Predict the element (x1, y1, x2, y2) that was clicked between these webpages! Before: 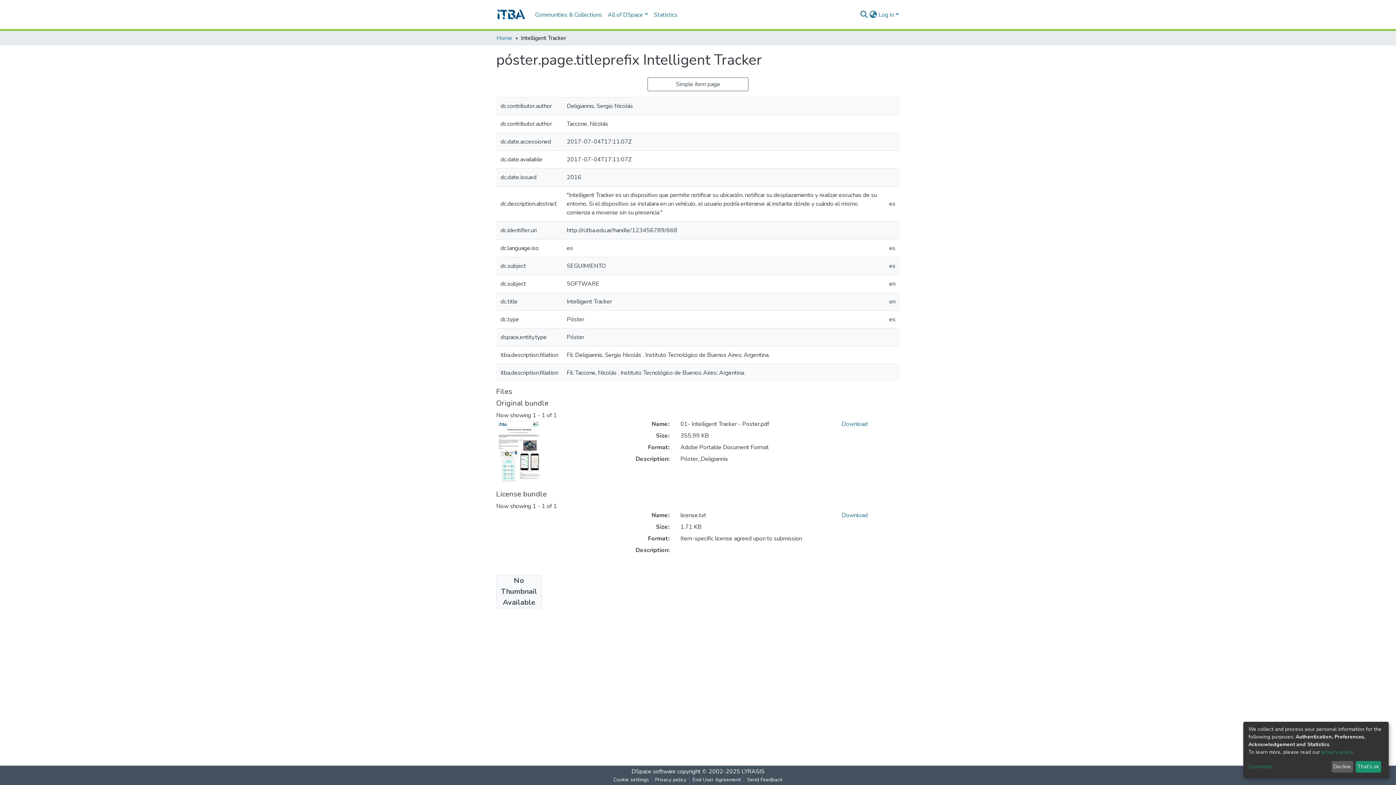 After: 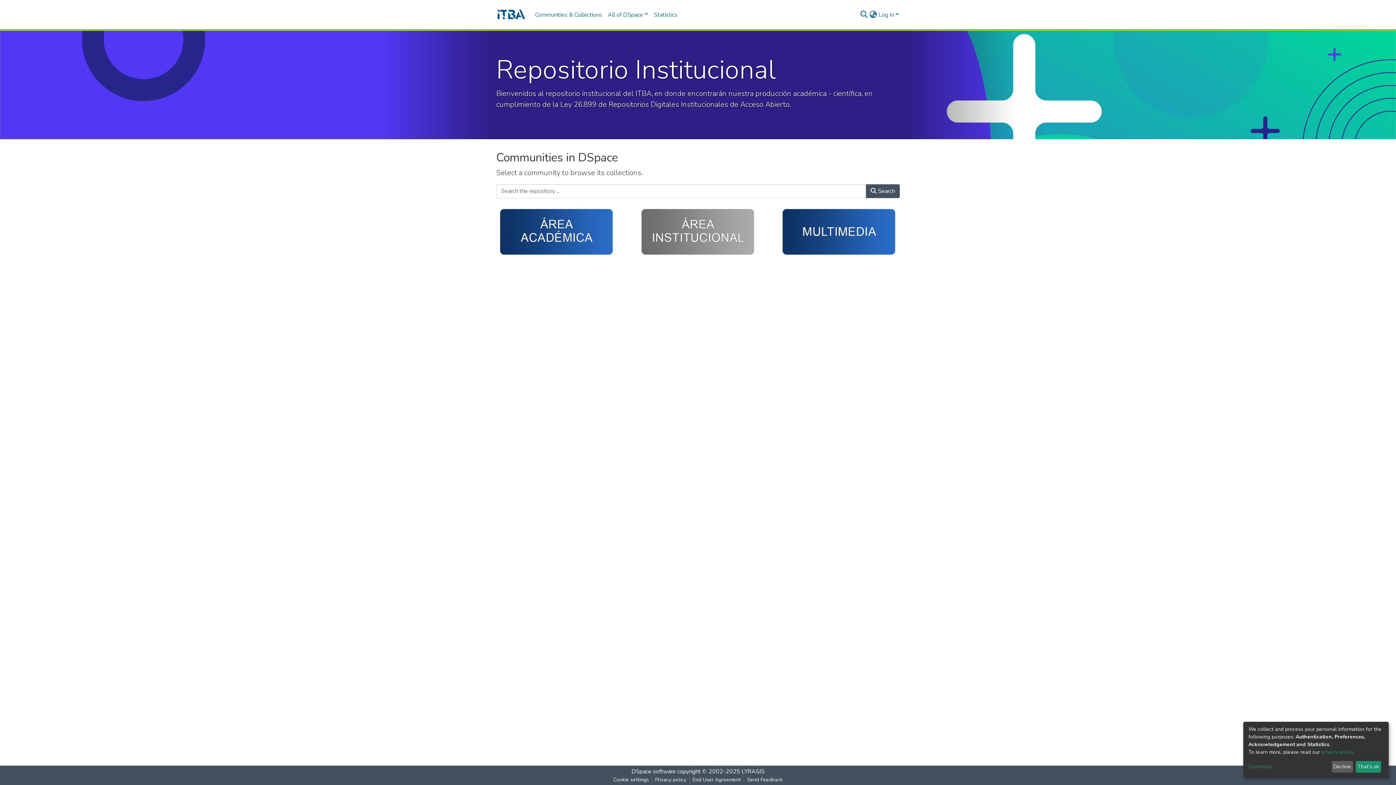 Action: bbox: (496, 33, 512, 42) label: Home